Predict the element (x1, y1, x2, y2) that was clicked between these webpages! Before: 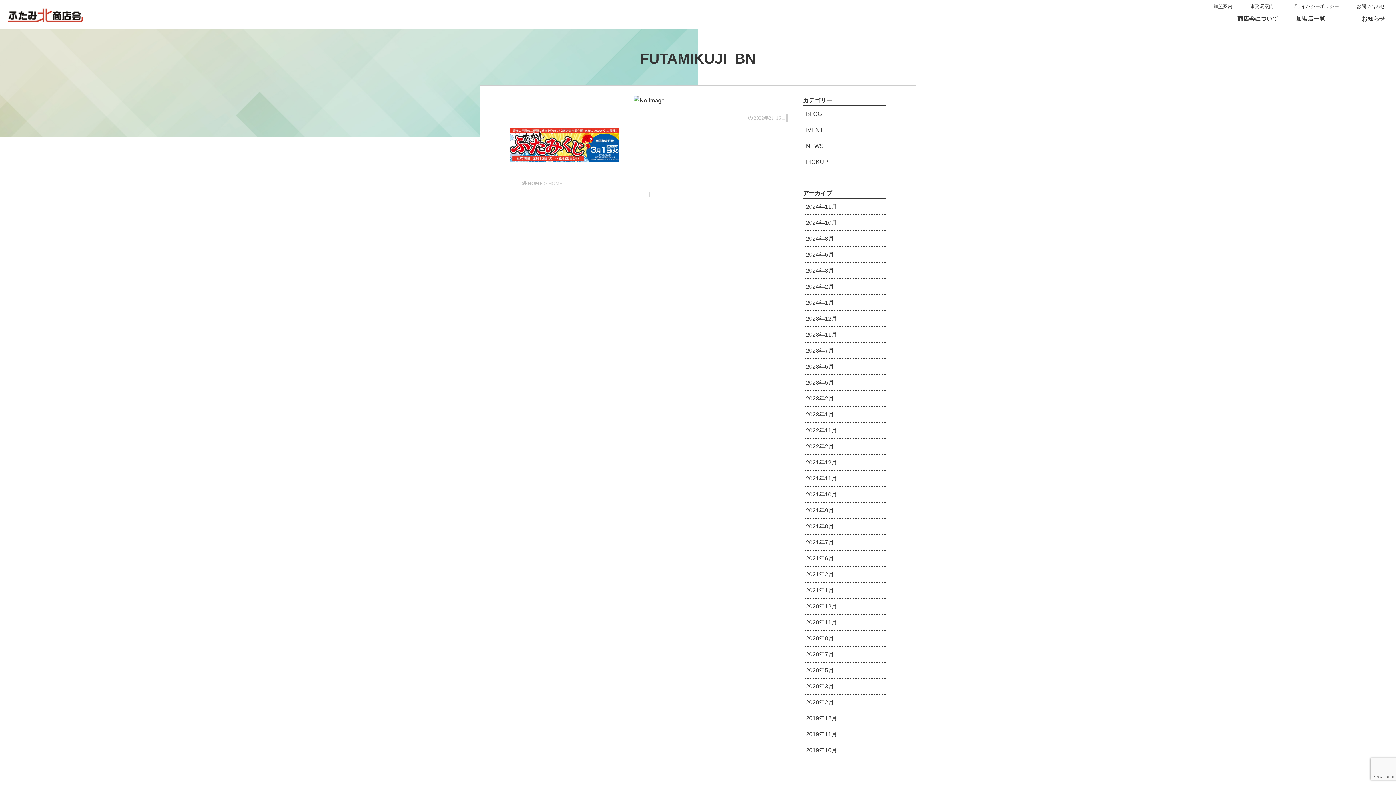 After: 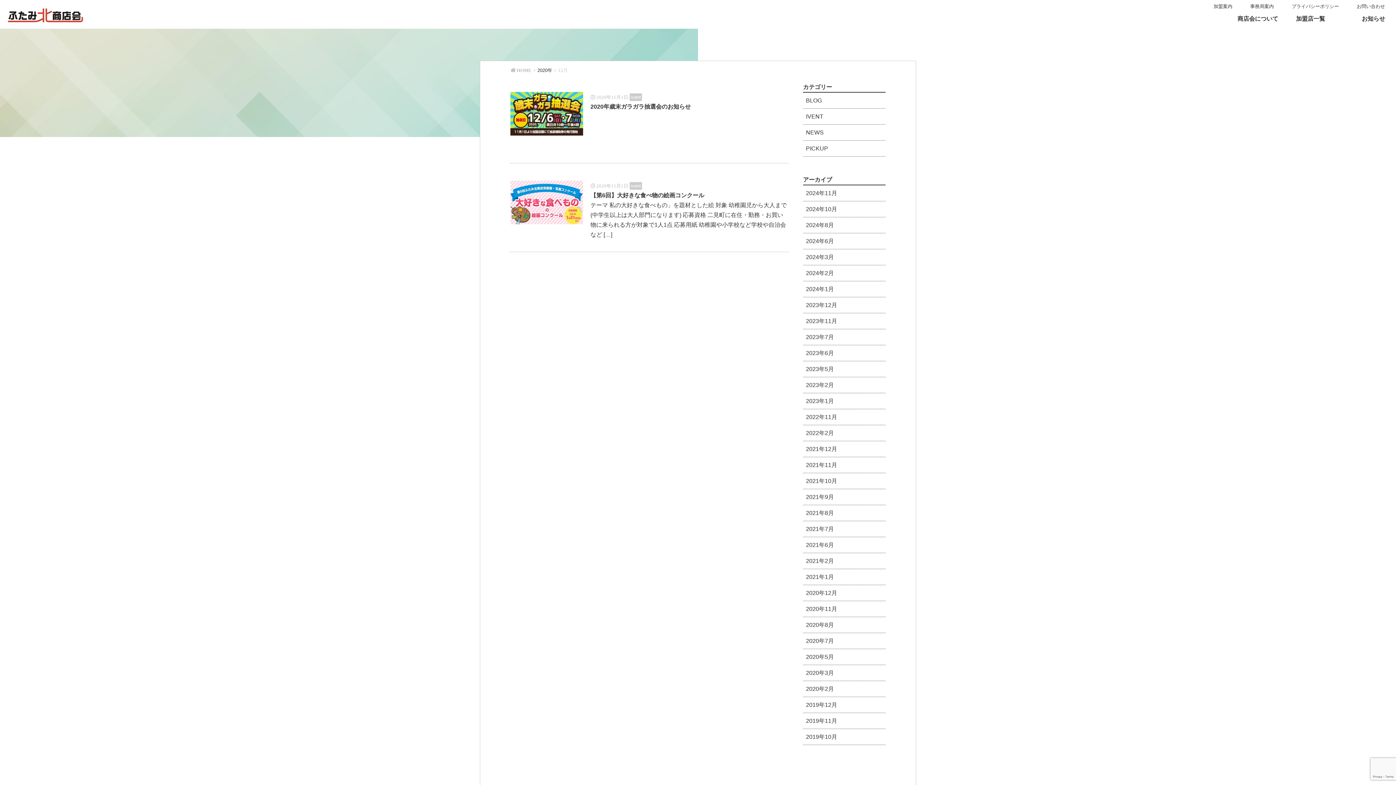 Action: bbox: (806, 619, 837, 625) label: 2020年11月